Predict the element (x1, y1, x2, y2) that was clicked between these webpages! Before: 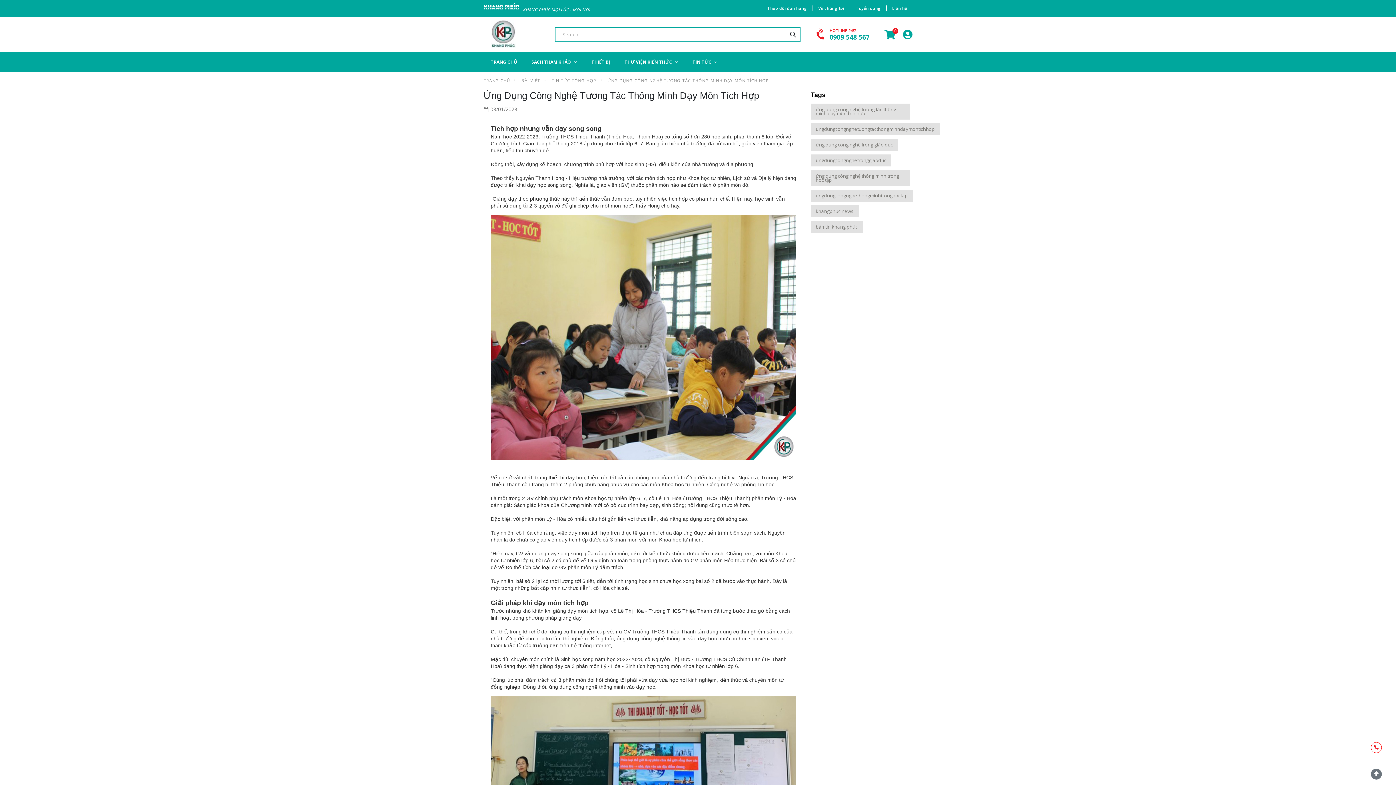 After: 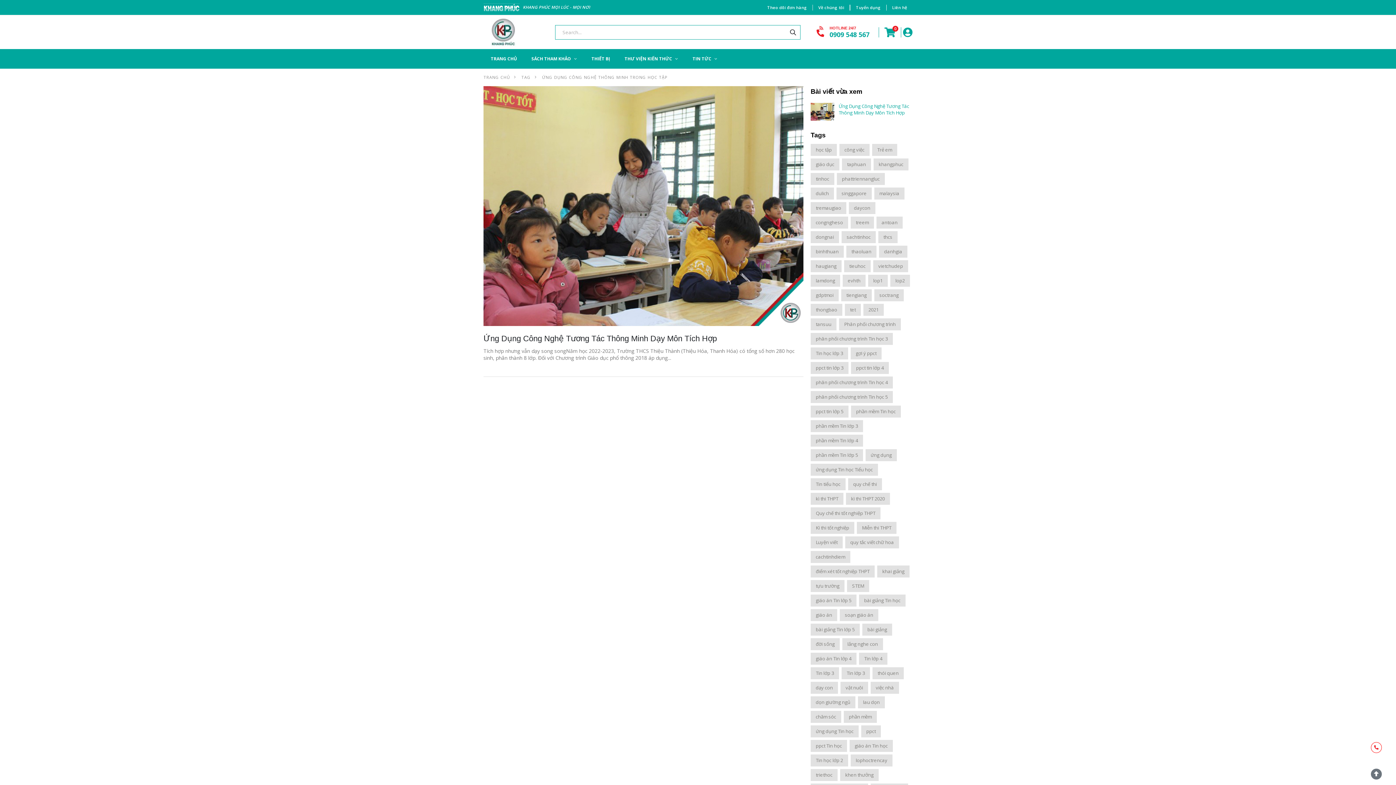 Action: label: ứng dụng công nghệ thông minh trong học tập bbox: (810, 170, 910, 186)